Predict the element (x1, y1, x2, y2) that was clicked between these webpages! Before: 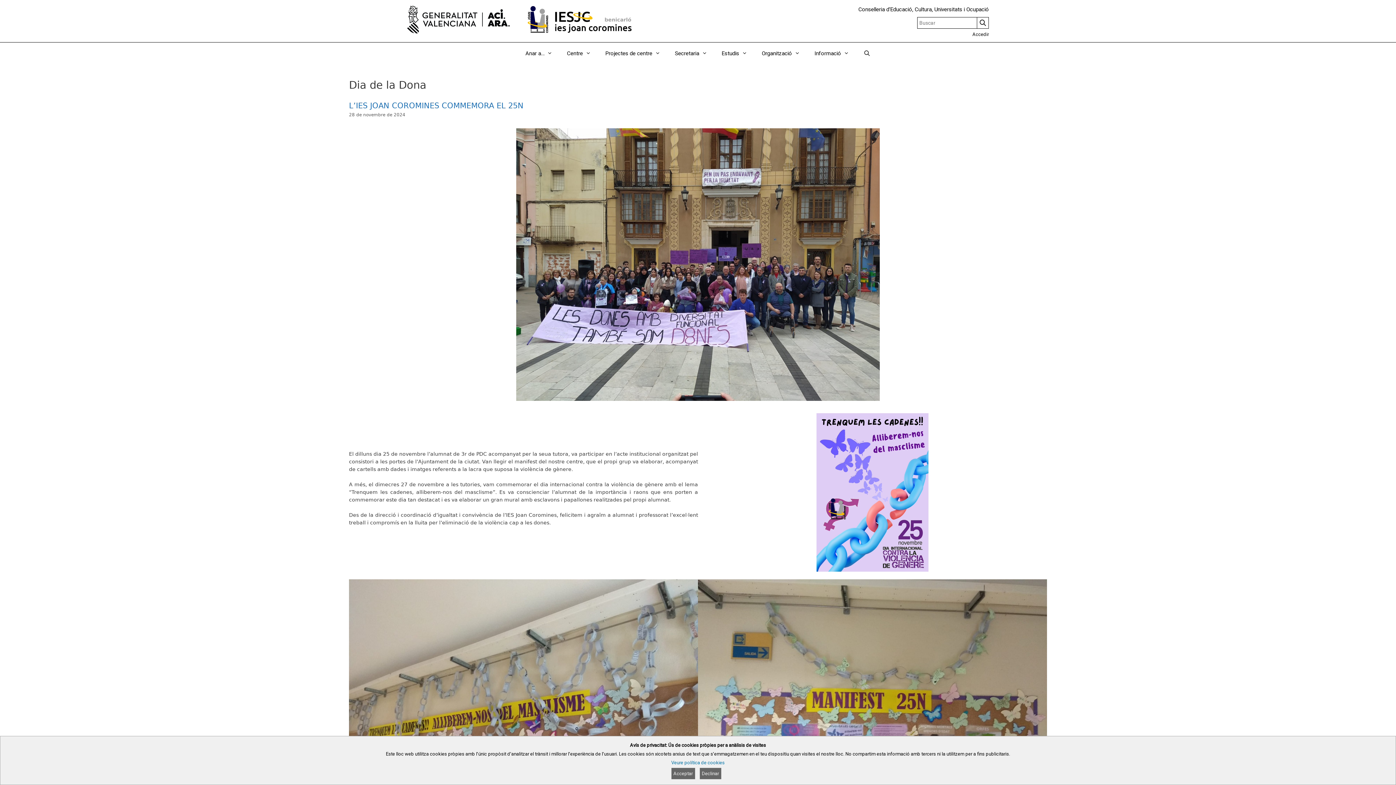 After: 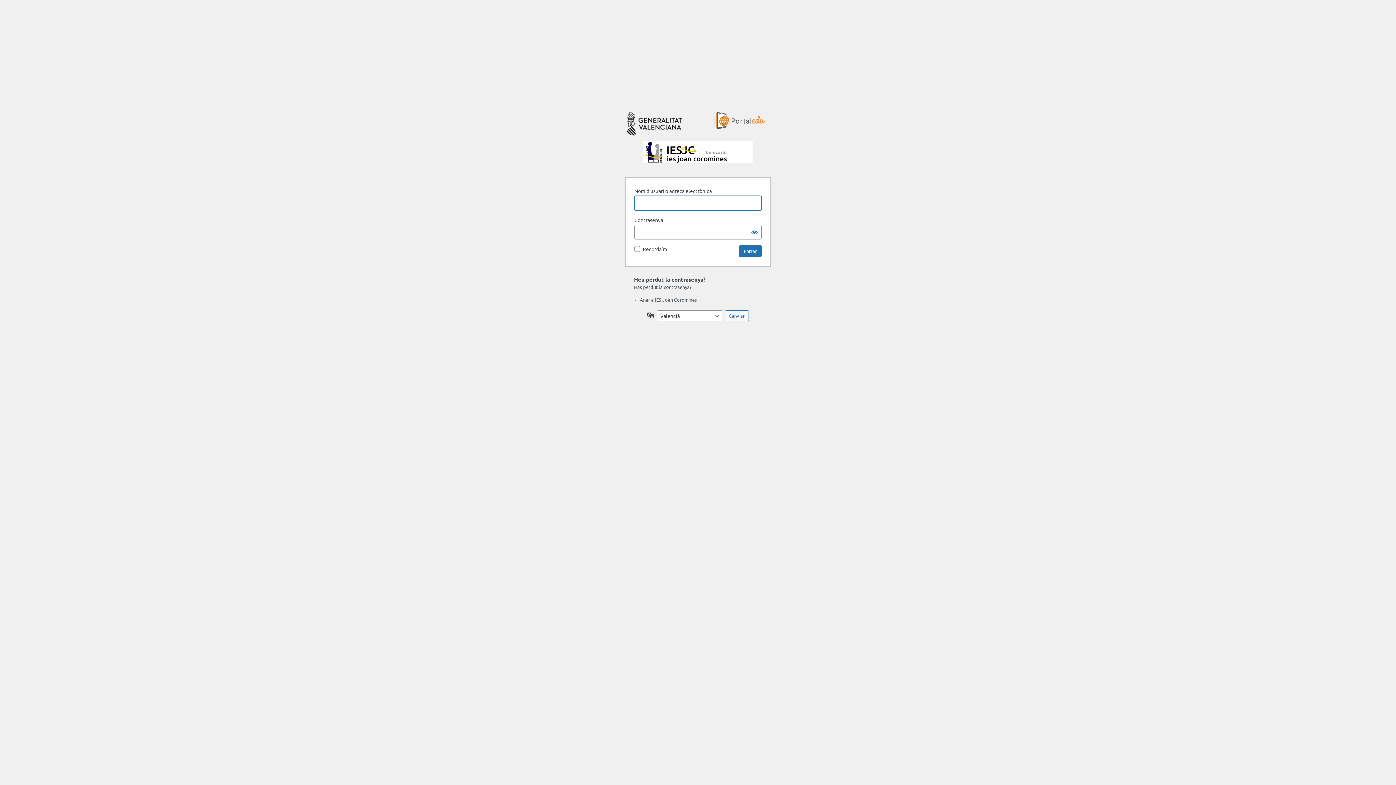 Action: label: Accedir bbox: (972, 31, 989, 37)